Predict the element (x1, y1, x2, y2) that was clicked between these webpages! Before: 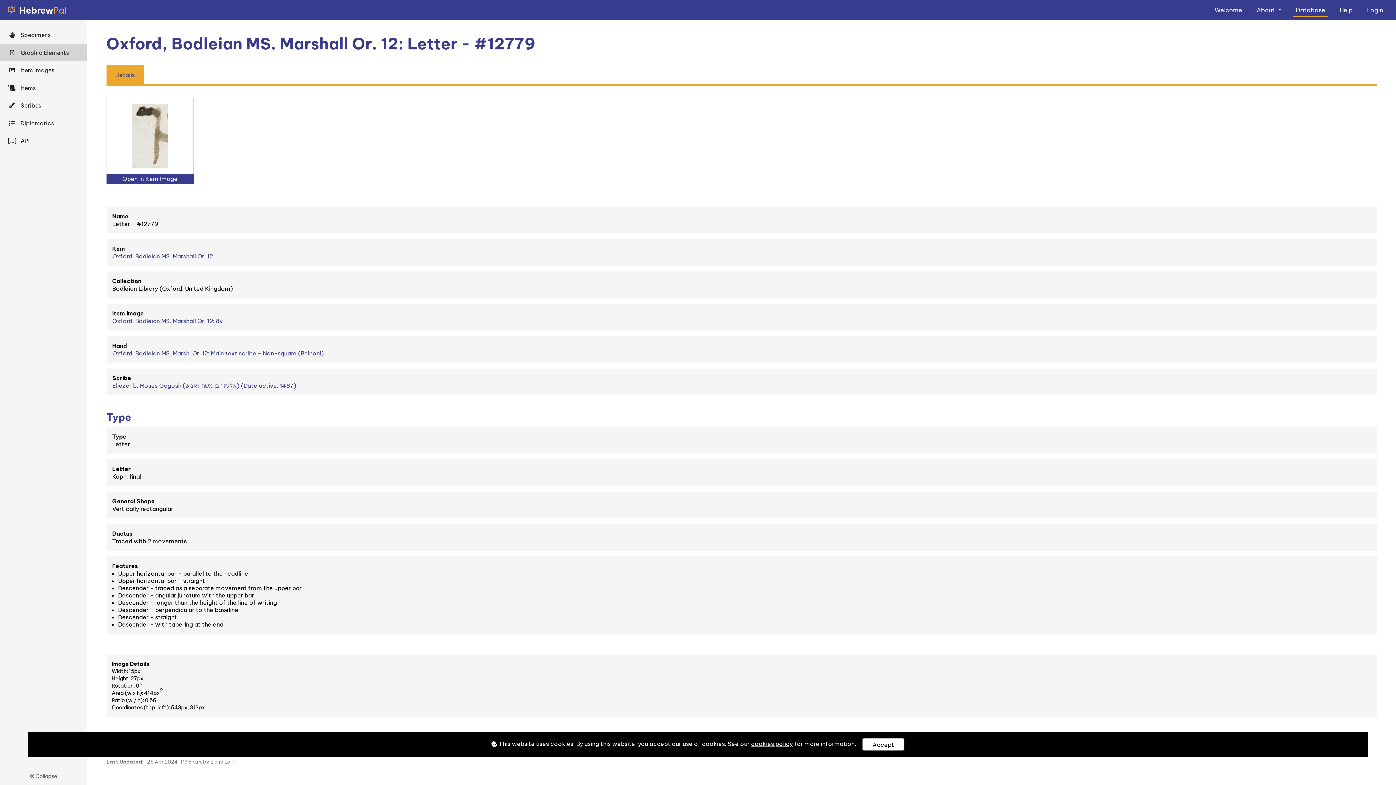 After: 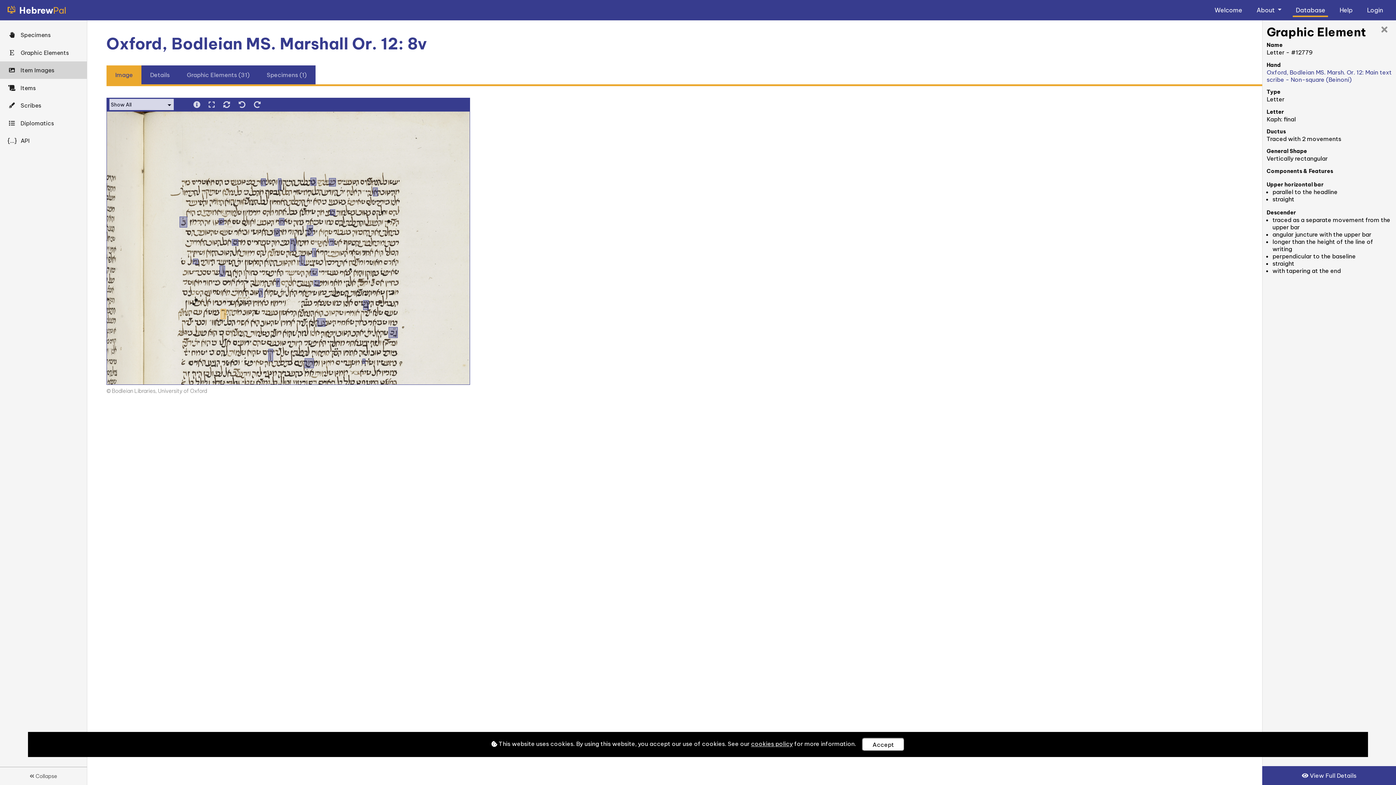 Action: bbox: (106, 173, 193, 184) label: Open in Item Image